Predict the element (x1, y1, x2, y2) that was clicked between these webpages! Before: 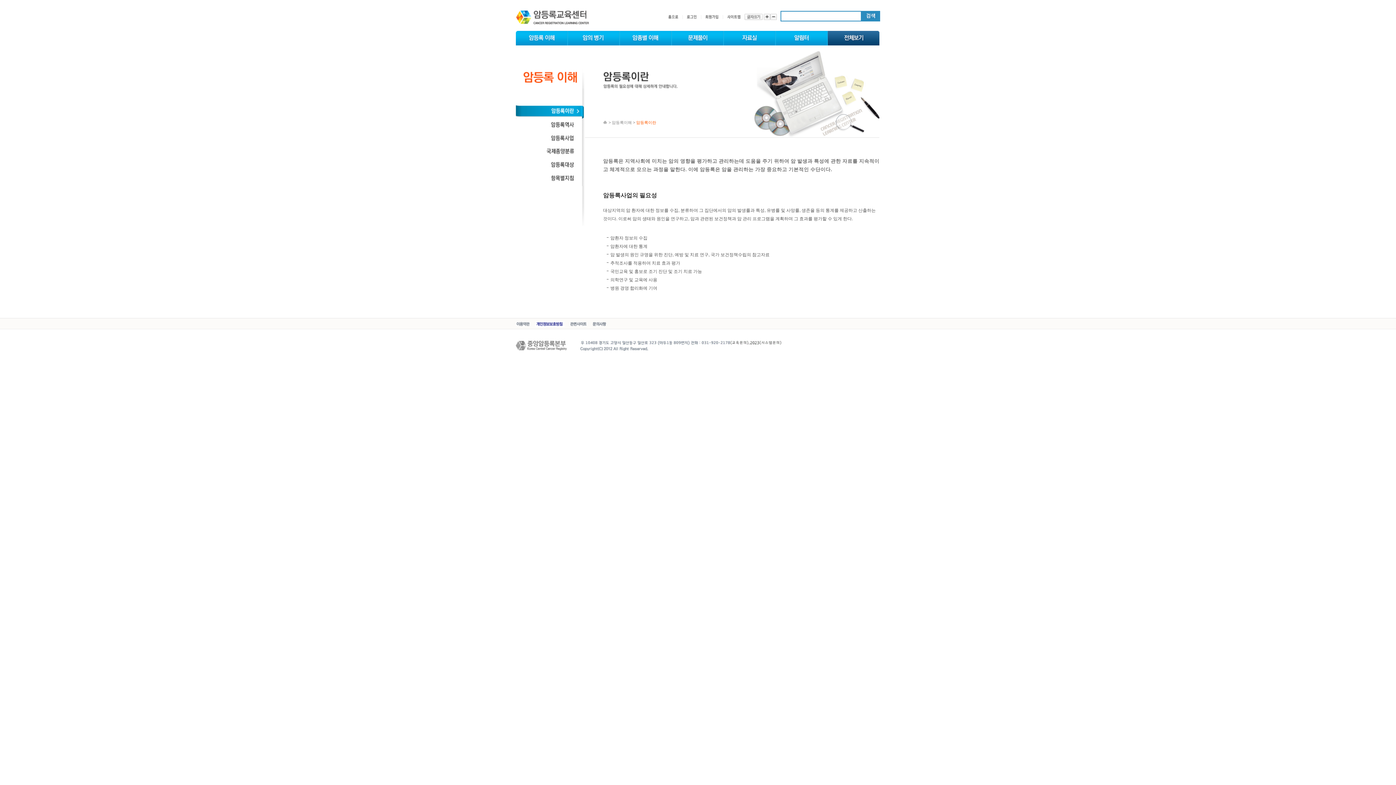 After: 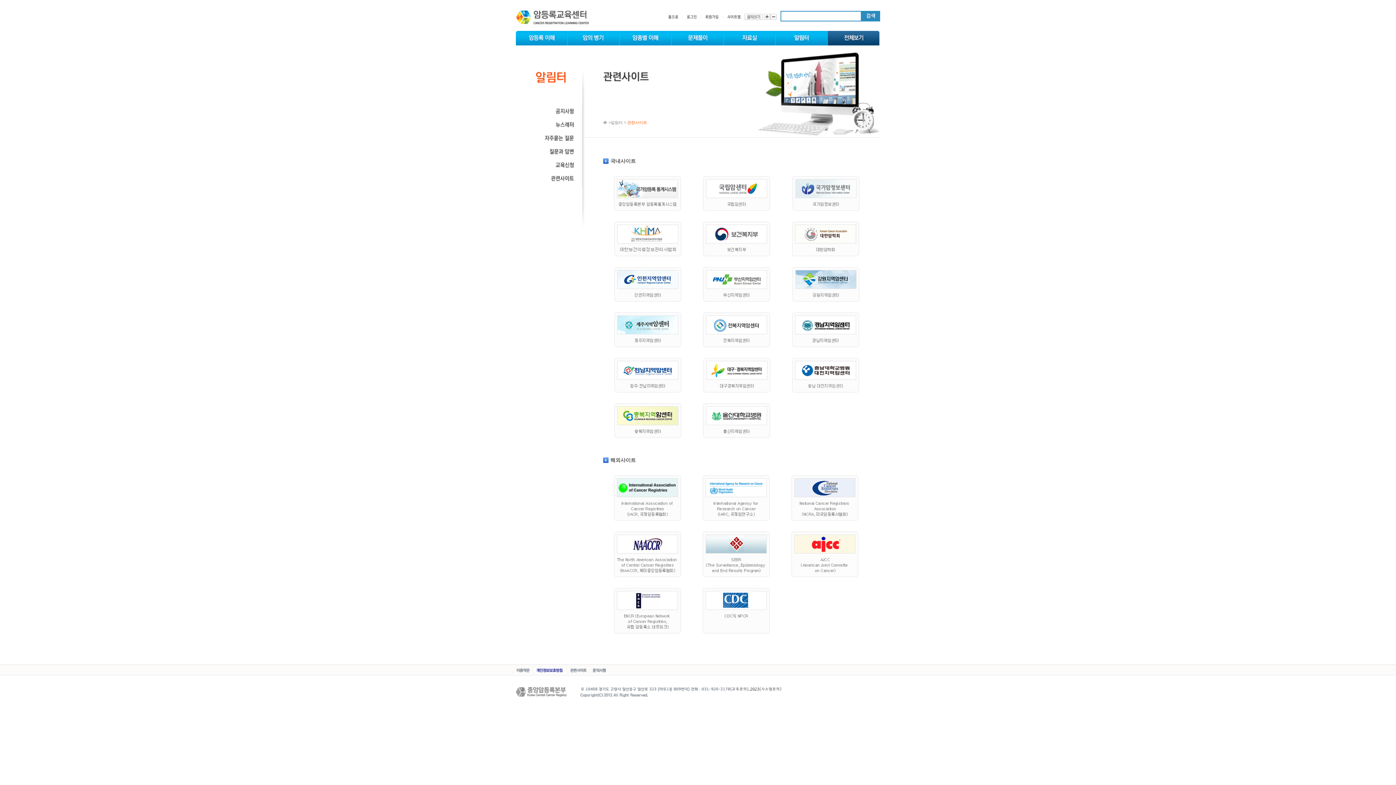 Action: bbox: (570, 321, 587, 326)